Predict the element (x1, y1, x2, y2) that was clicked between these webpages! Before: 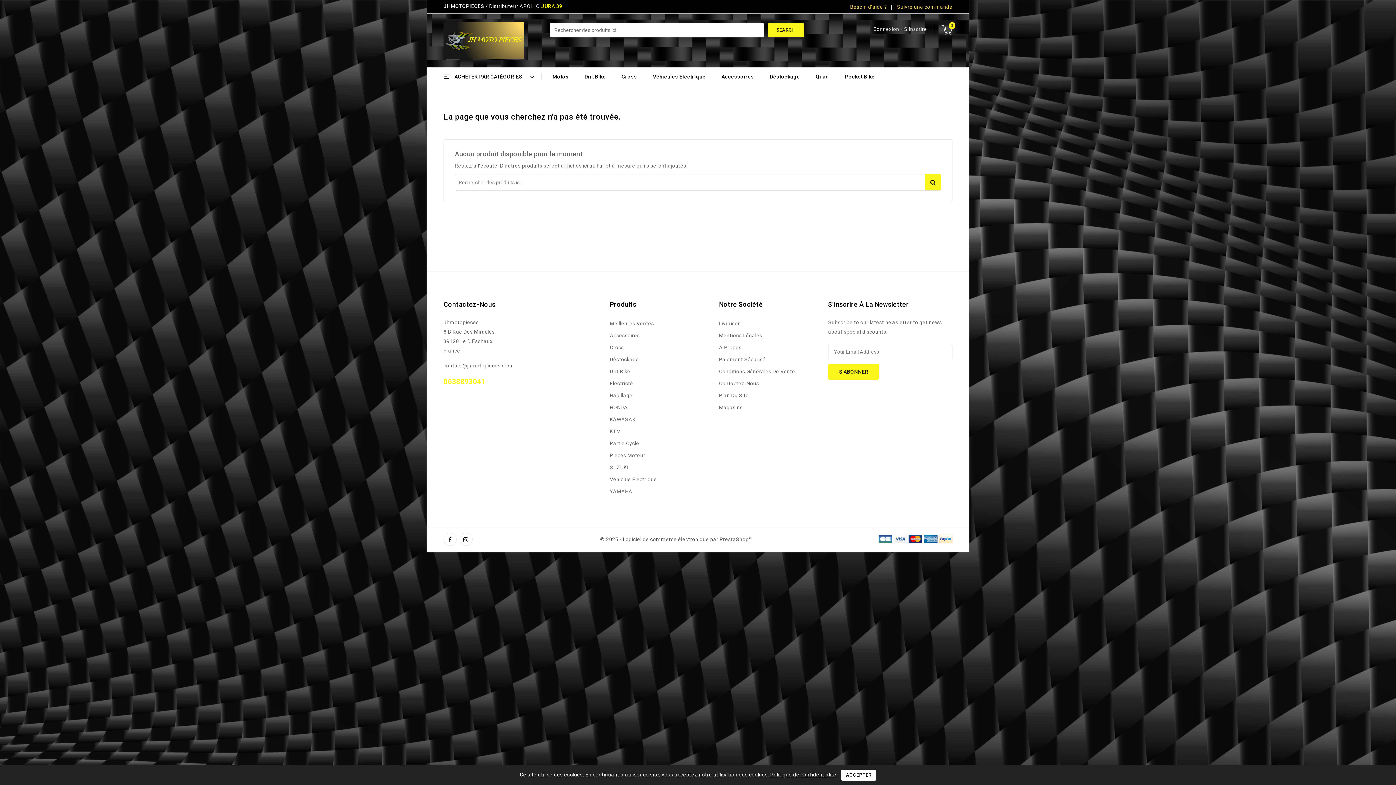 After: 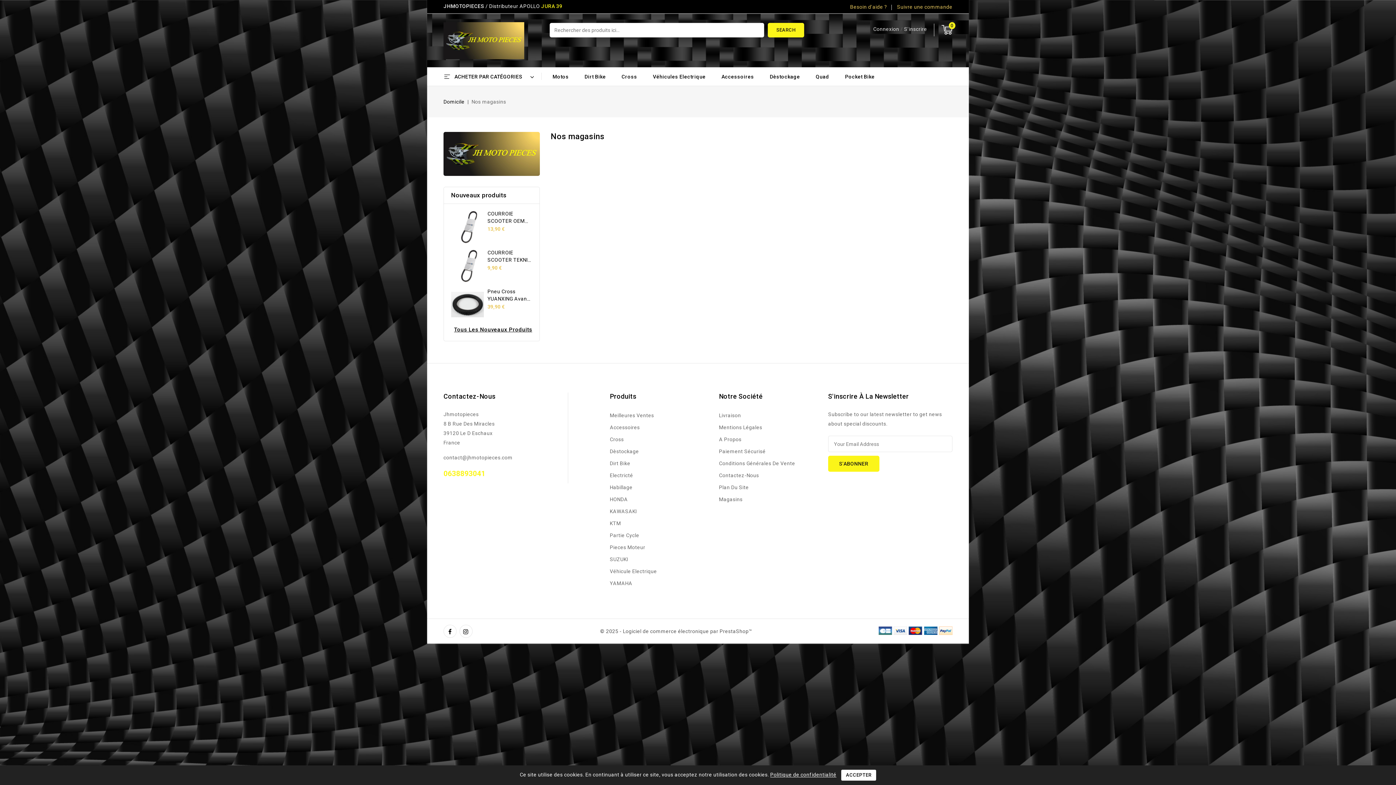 Action: bbox: (719, 401, 742, 413) label: Magasins